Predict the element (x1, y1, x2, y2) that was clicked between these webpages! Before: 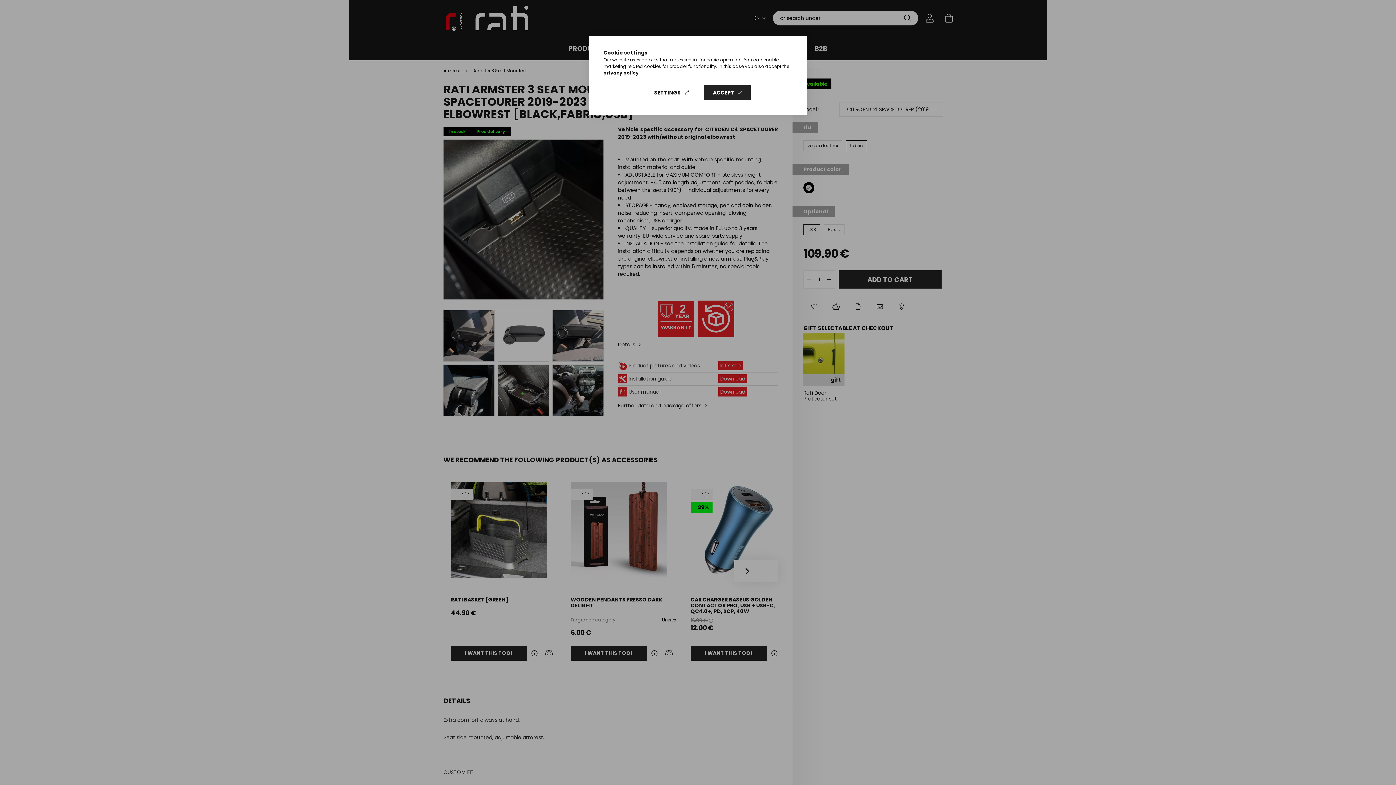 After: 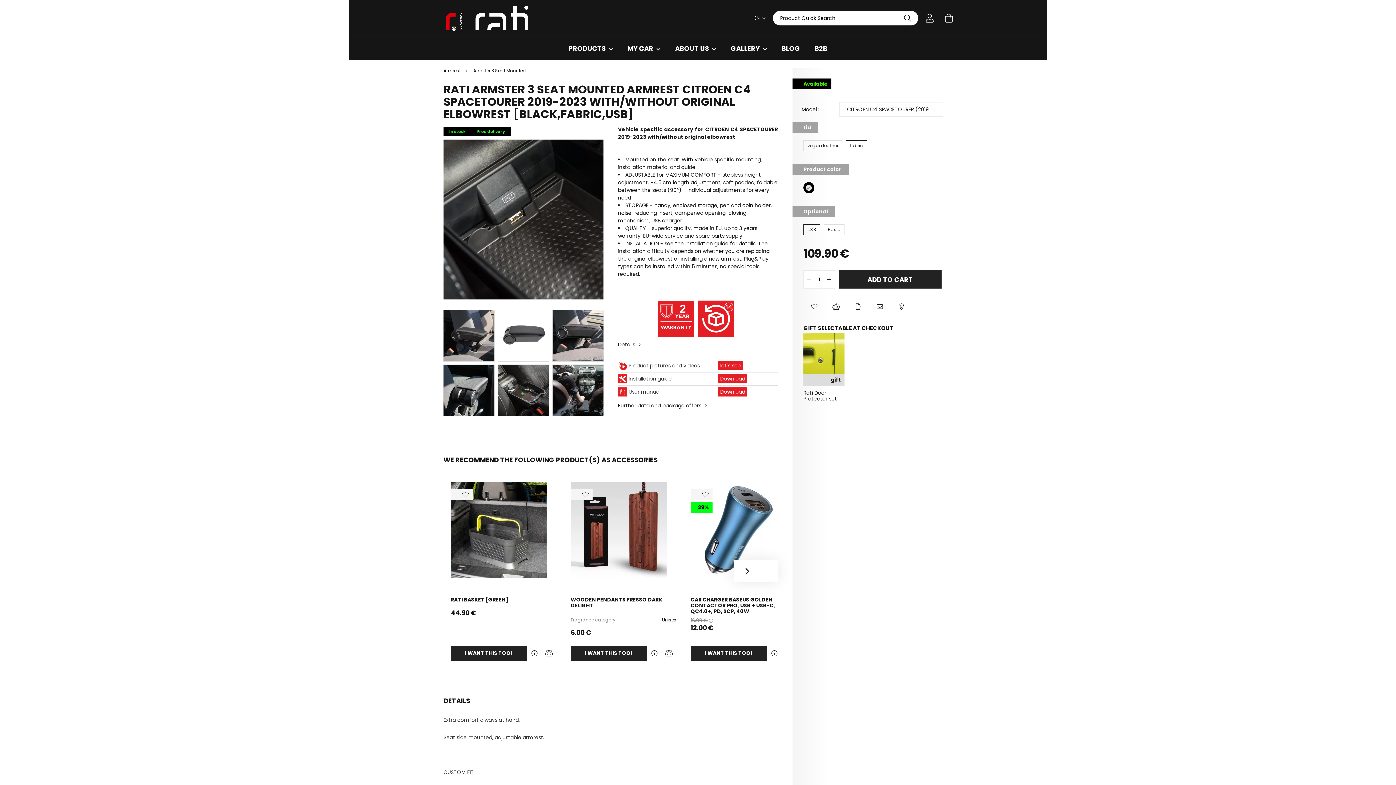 Action: label: ACCEPT bbox: (704, 85, 751, 100)